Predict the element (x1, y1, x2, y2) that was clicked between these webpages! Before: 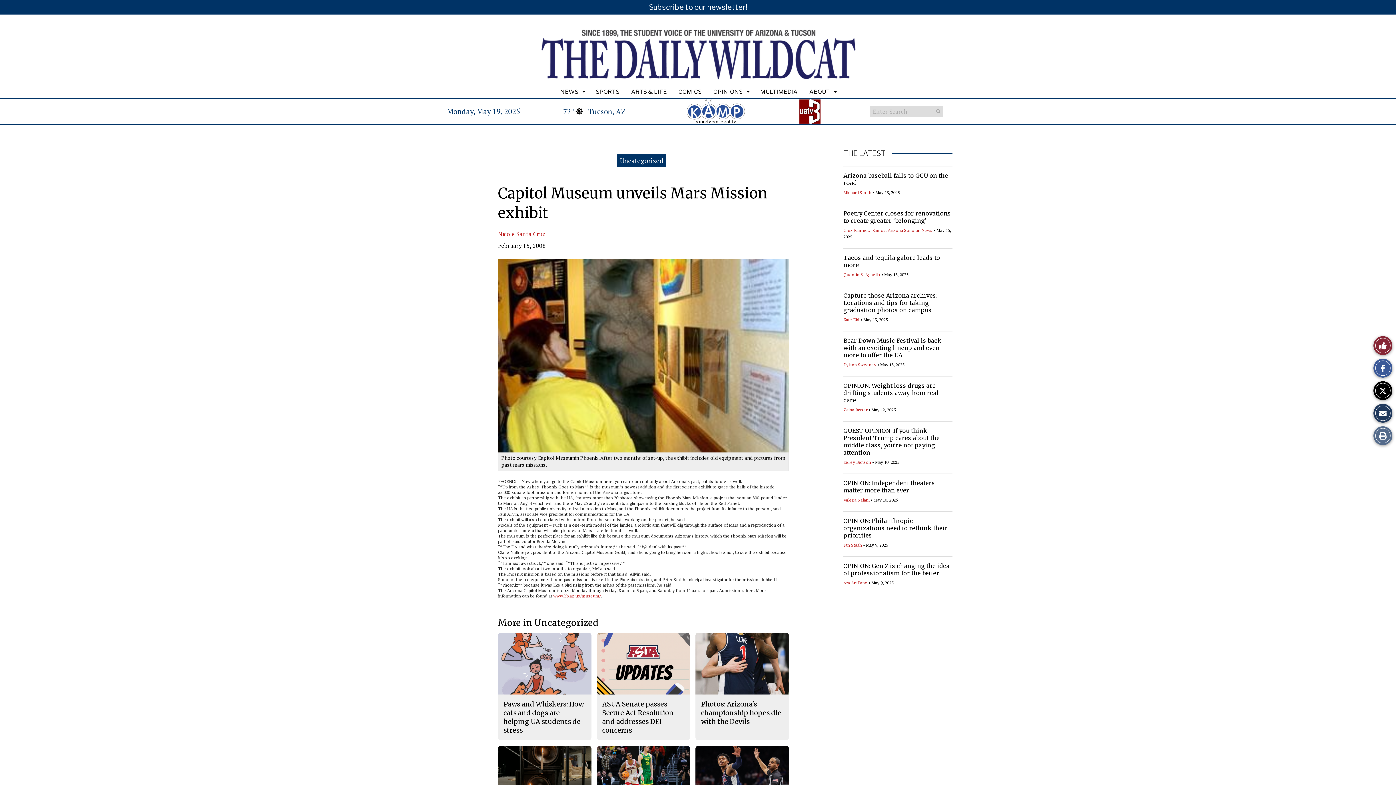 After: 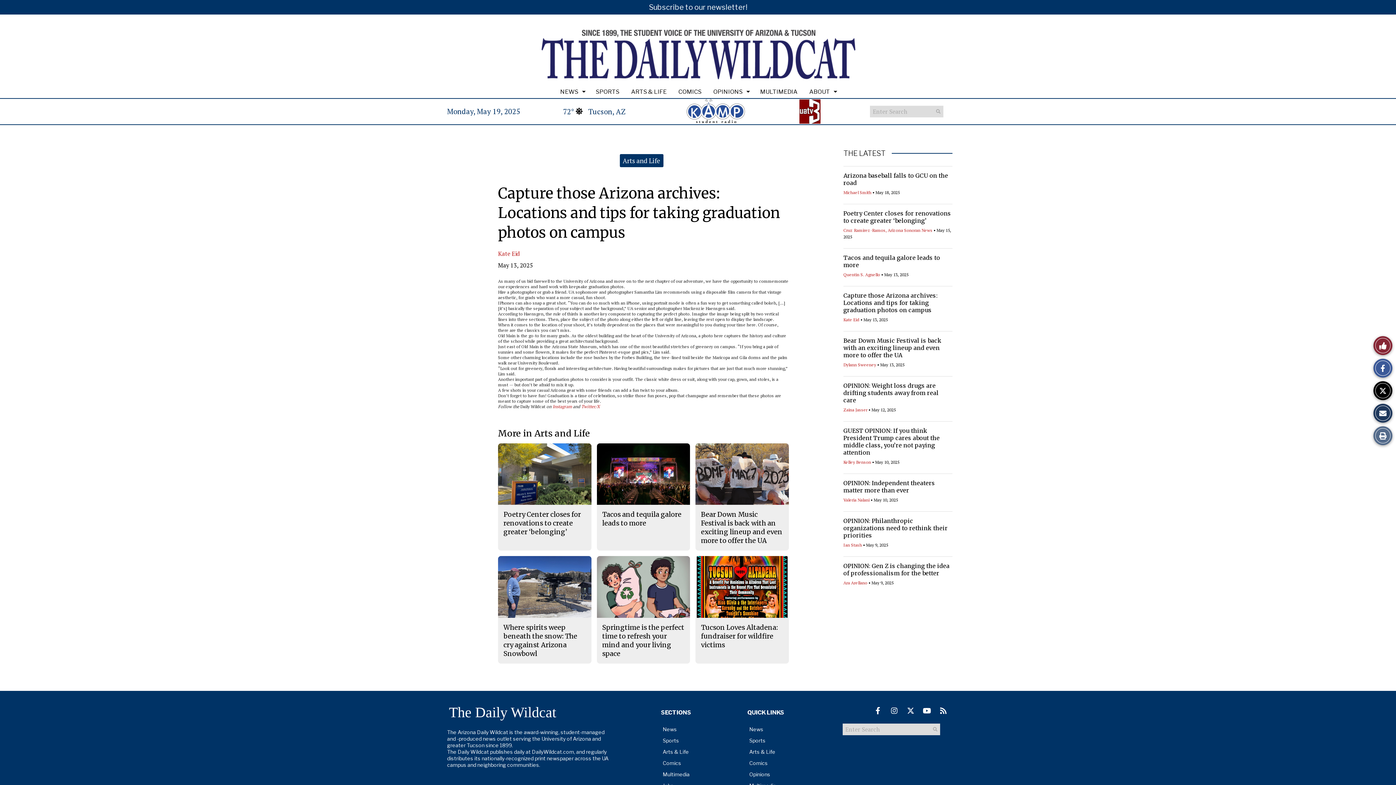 Action: bbox: (843, 292, 937, 313) label: Capture those Arizona archives: Locations and tips for taking graduation photos on campus